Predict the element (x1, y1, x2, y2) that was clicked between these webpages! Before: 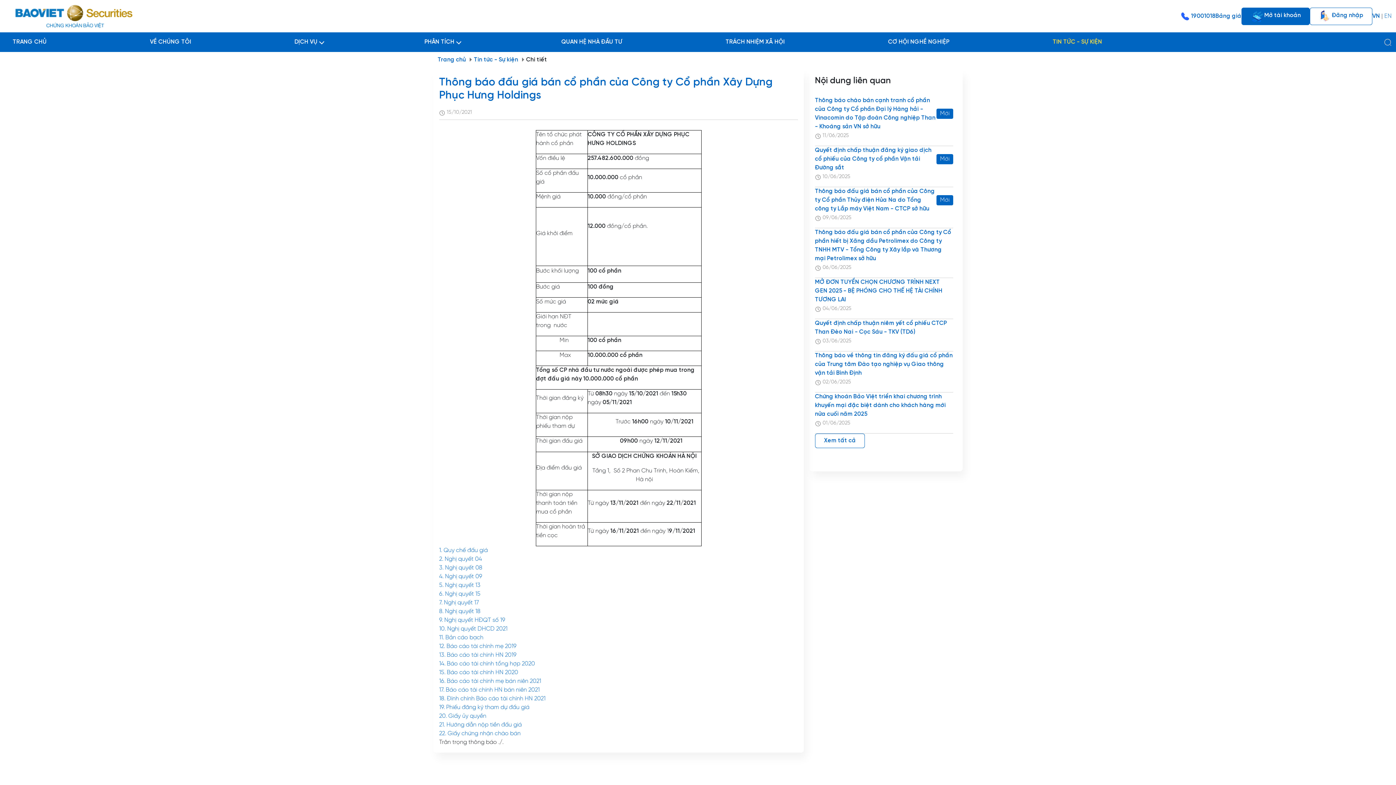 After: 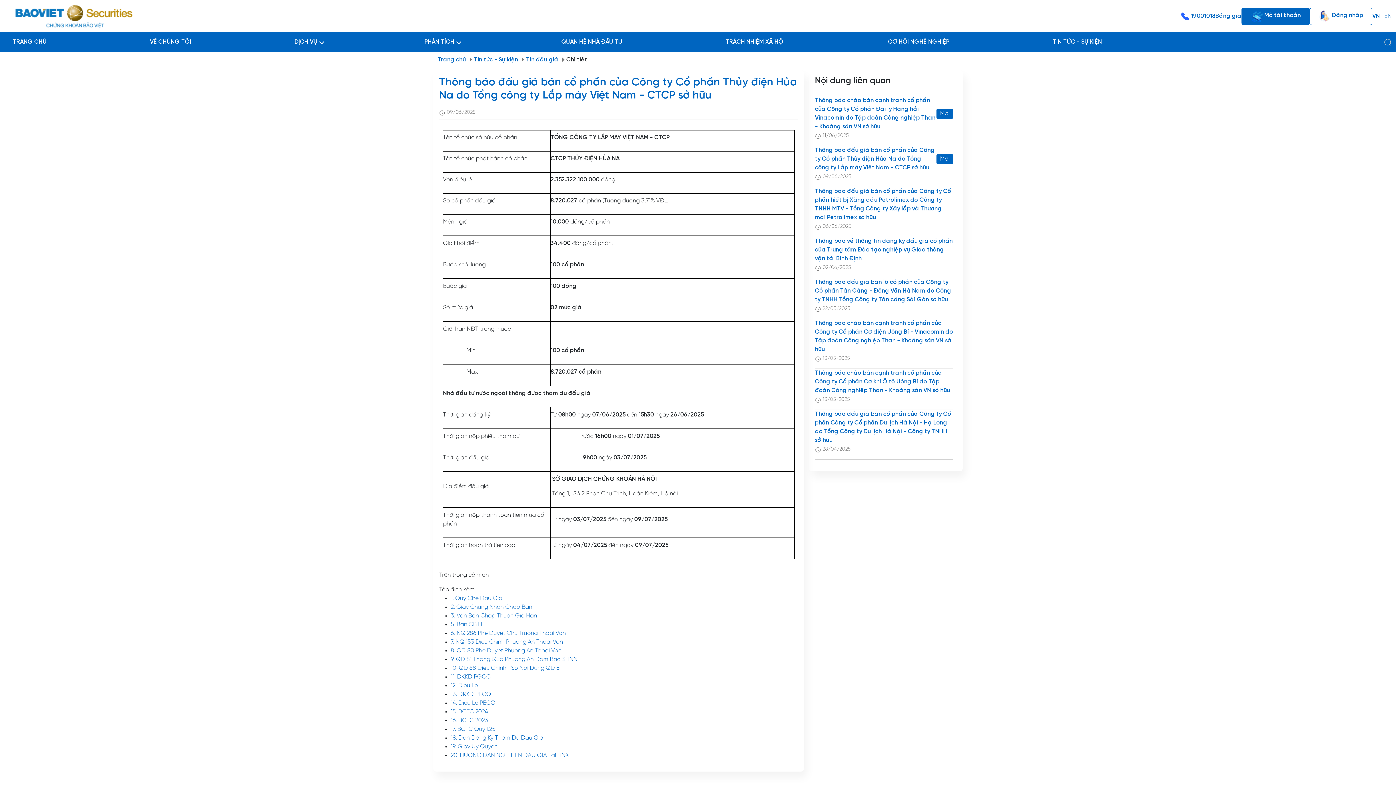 Action: label: Thông báo đấu giá bán cổ phần của Công ty Cổ phần Thủy điện Hủa Na do Tổng công ty Lắp máy Việt Nam - CTCP sở hữu bbox: (815, 187, 936, 213)